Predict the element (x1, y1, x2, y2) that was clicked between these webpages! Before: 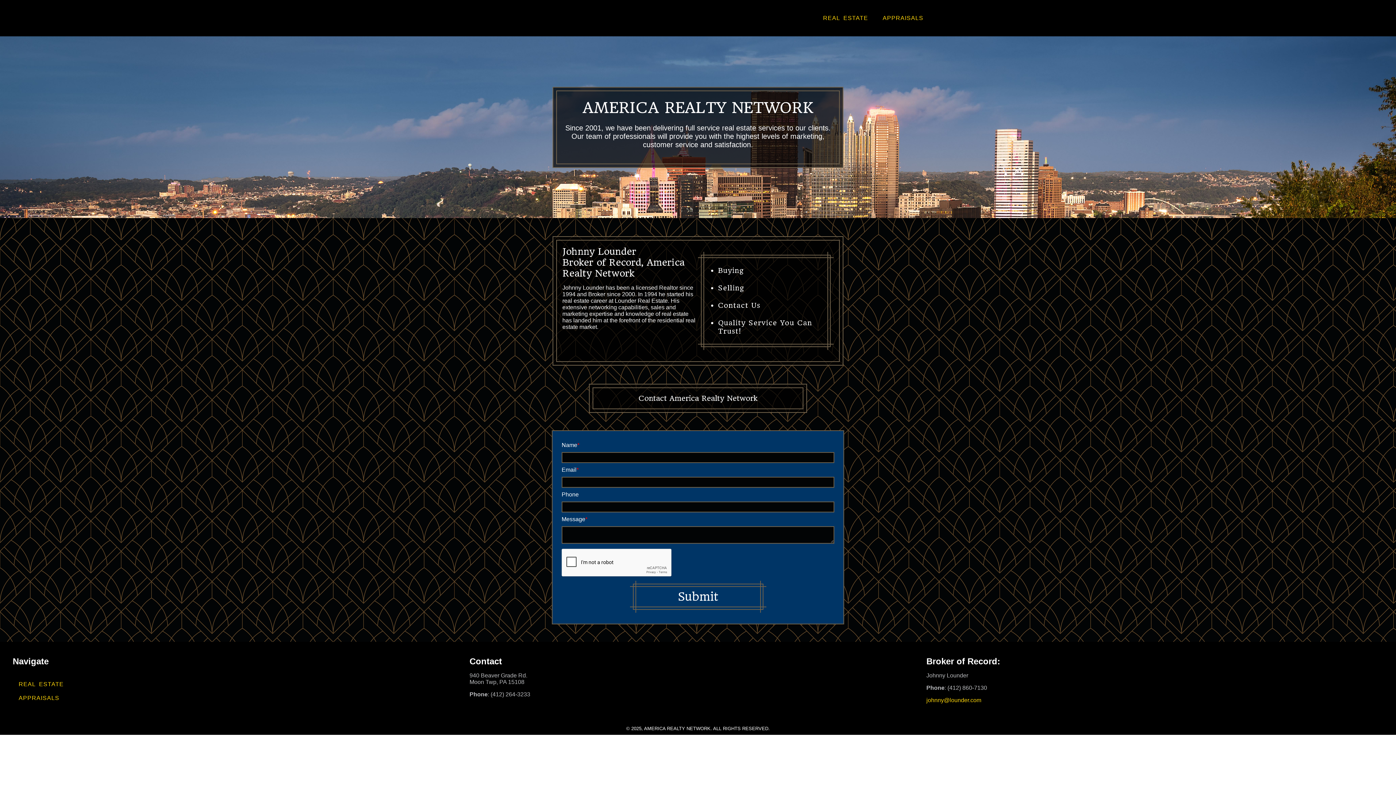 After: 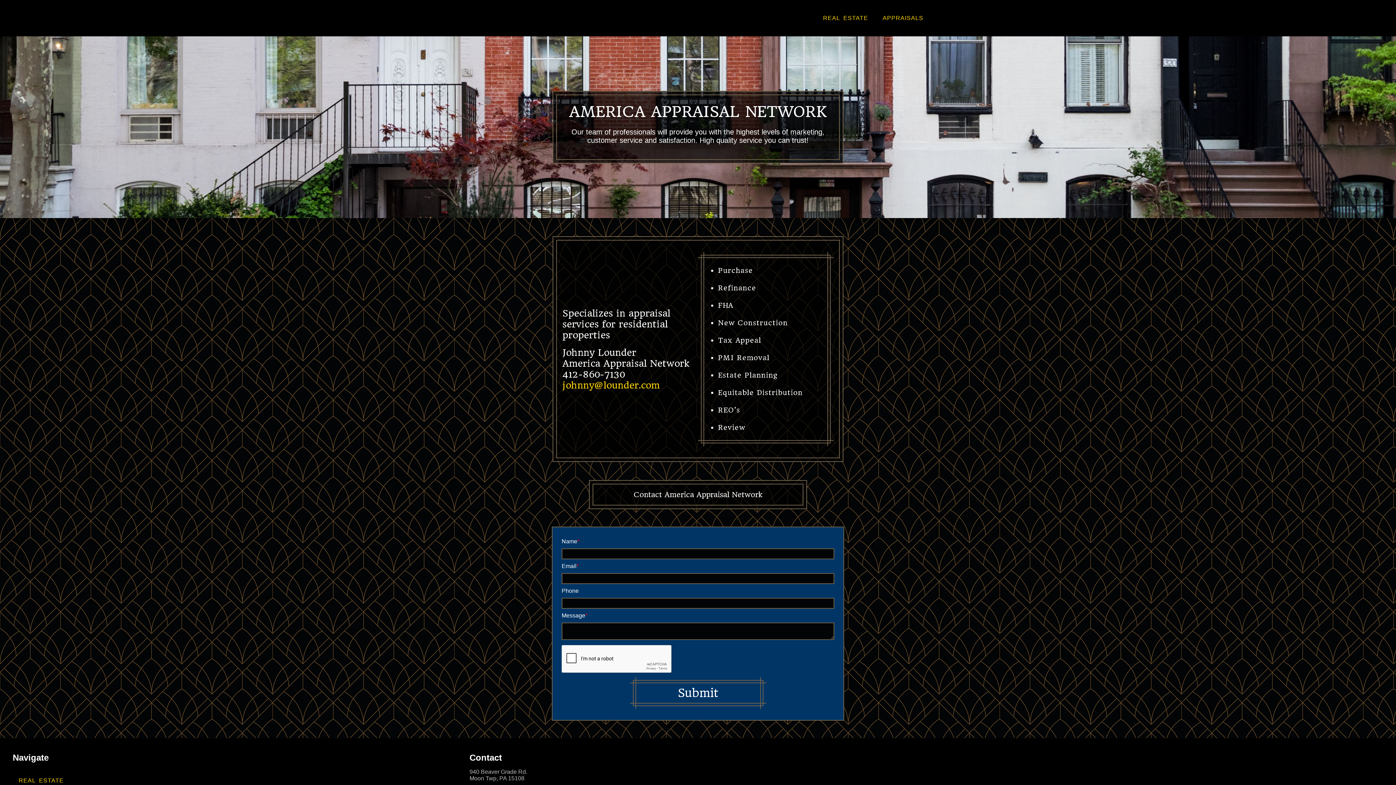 Action: label: APPRAISALS bbox: (18, 691, 59, 705)